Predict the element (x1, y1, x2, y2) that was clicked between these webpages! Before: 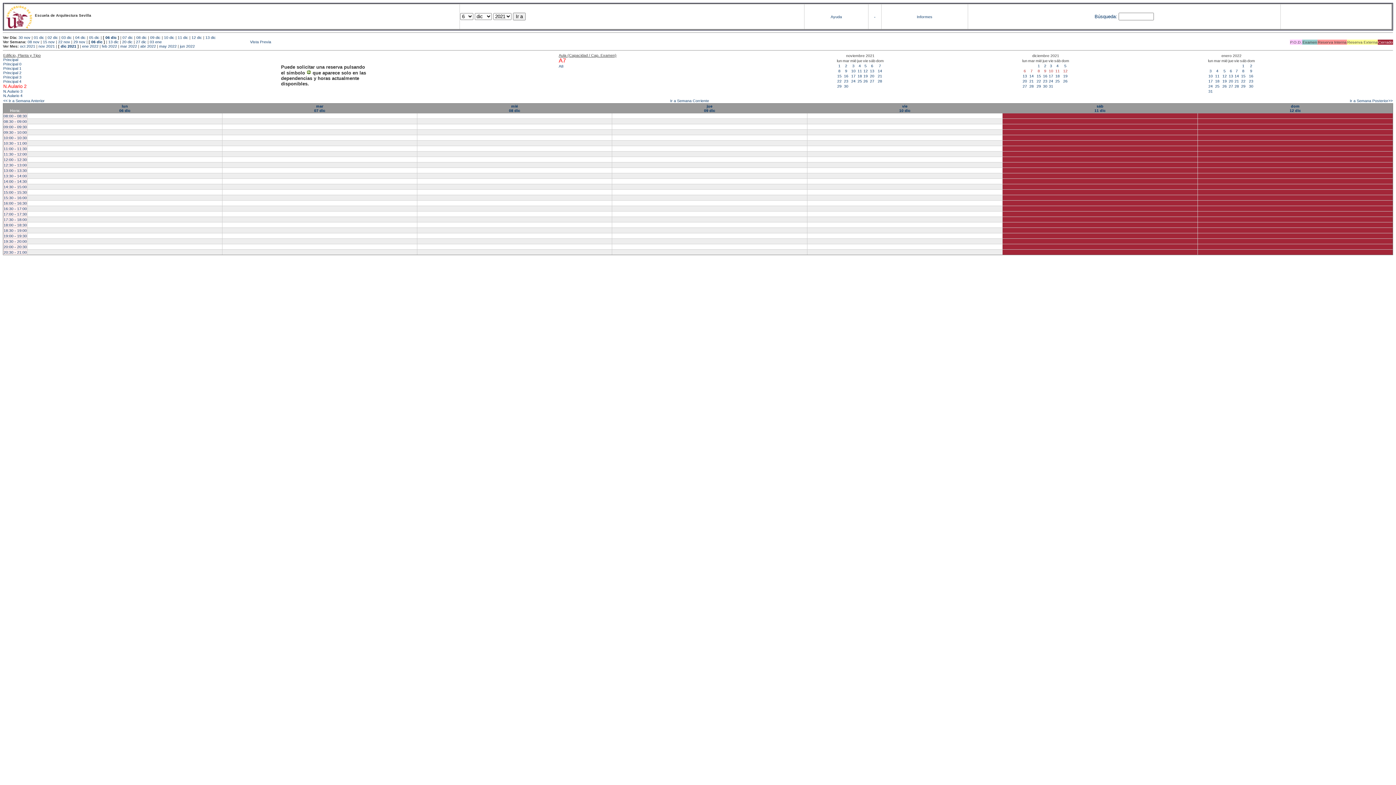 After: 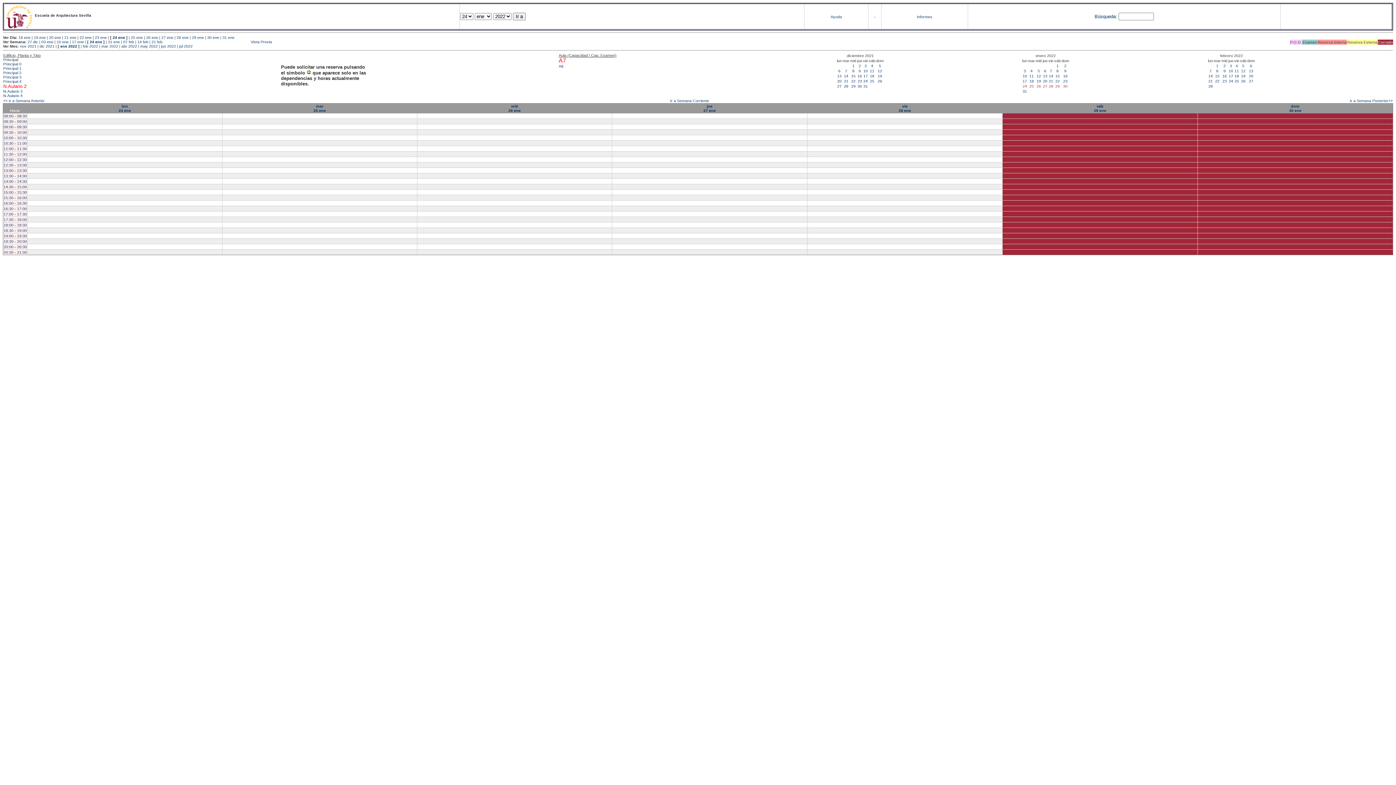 Action: label: 29 bbox: (1241, 84, 1245, 88)